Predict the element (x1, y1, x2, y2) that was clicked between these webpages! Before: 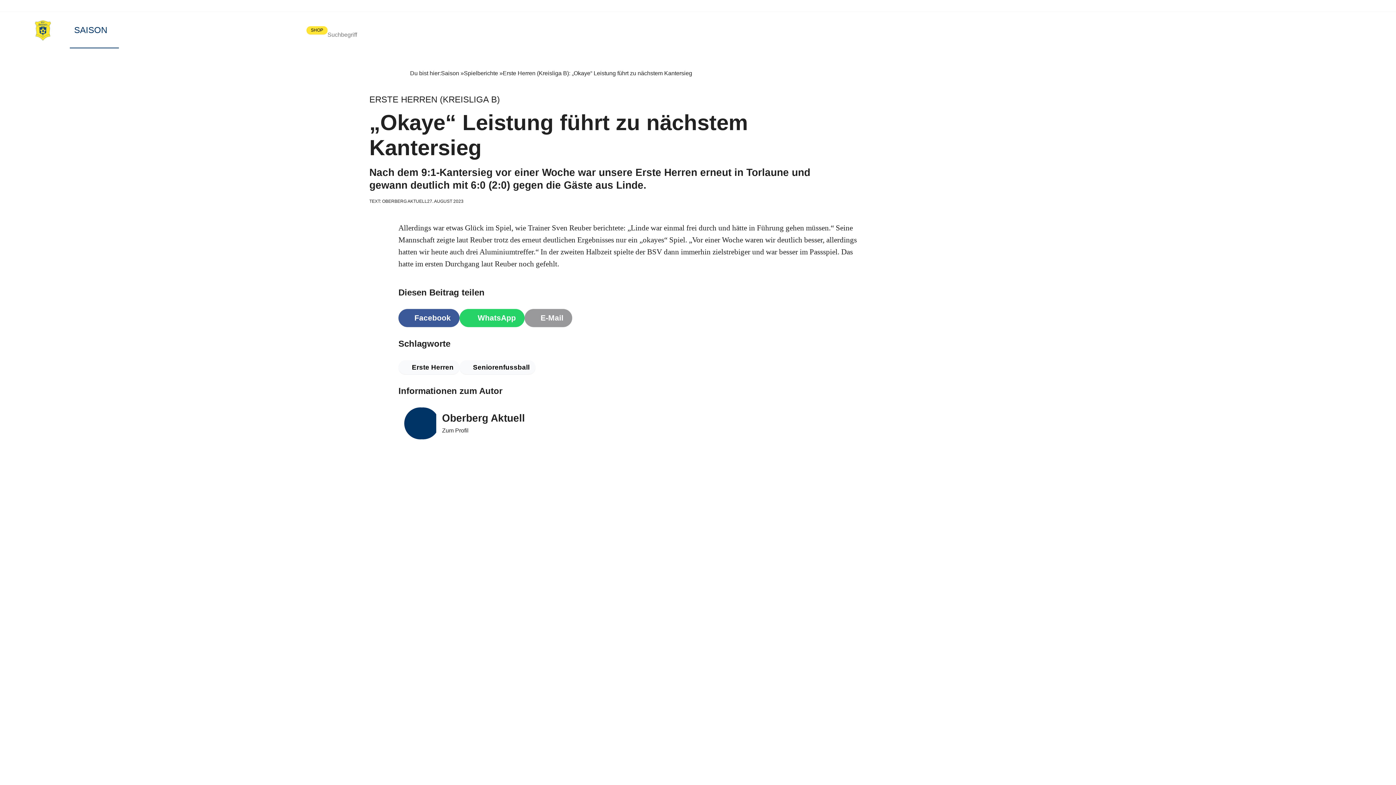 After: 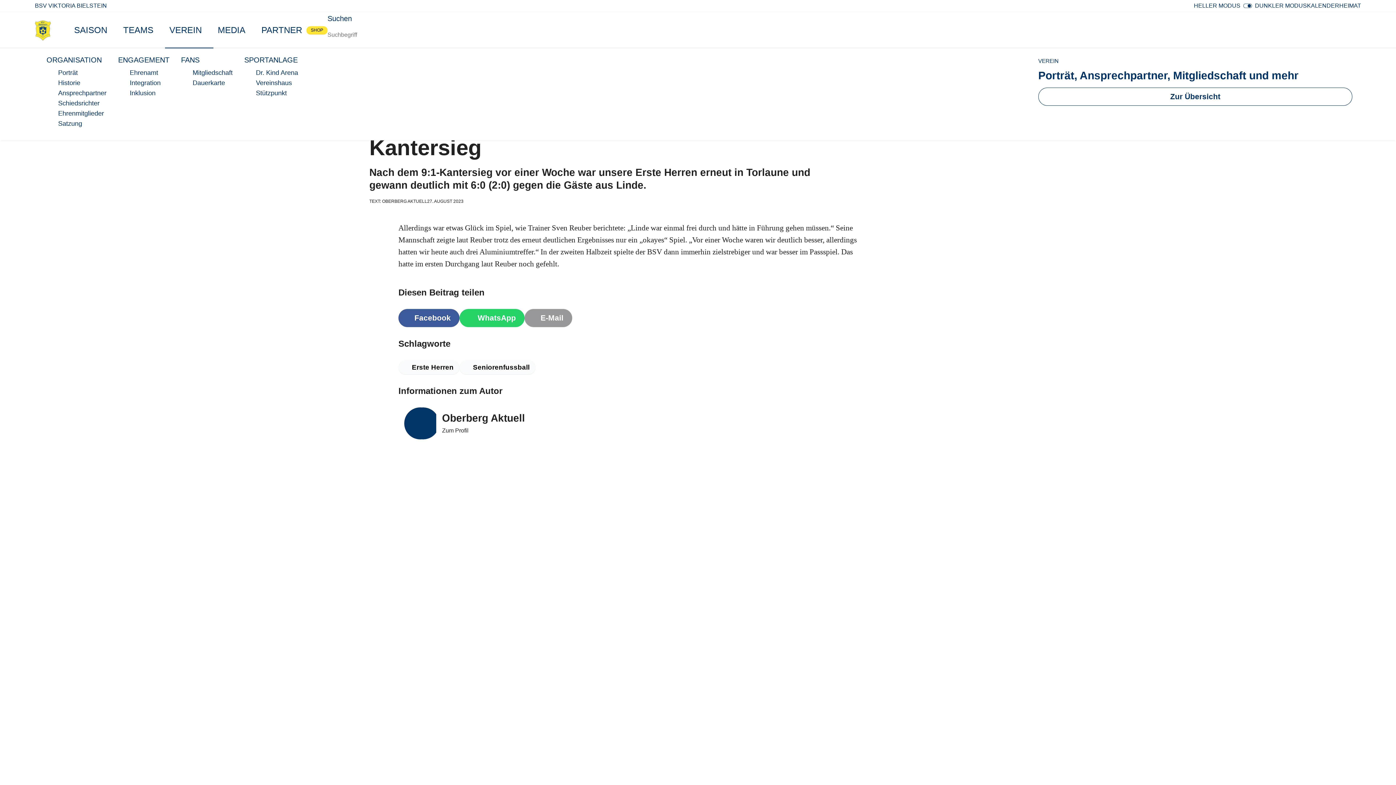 Action: label: Zeige / Verstecke Untermenü bbox: (206, 12, 213, 48)